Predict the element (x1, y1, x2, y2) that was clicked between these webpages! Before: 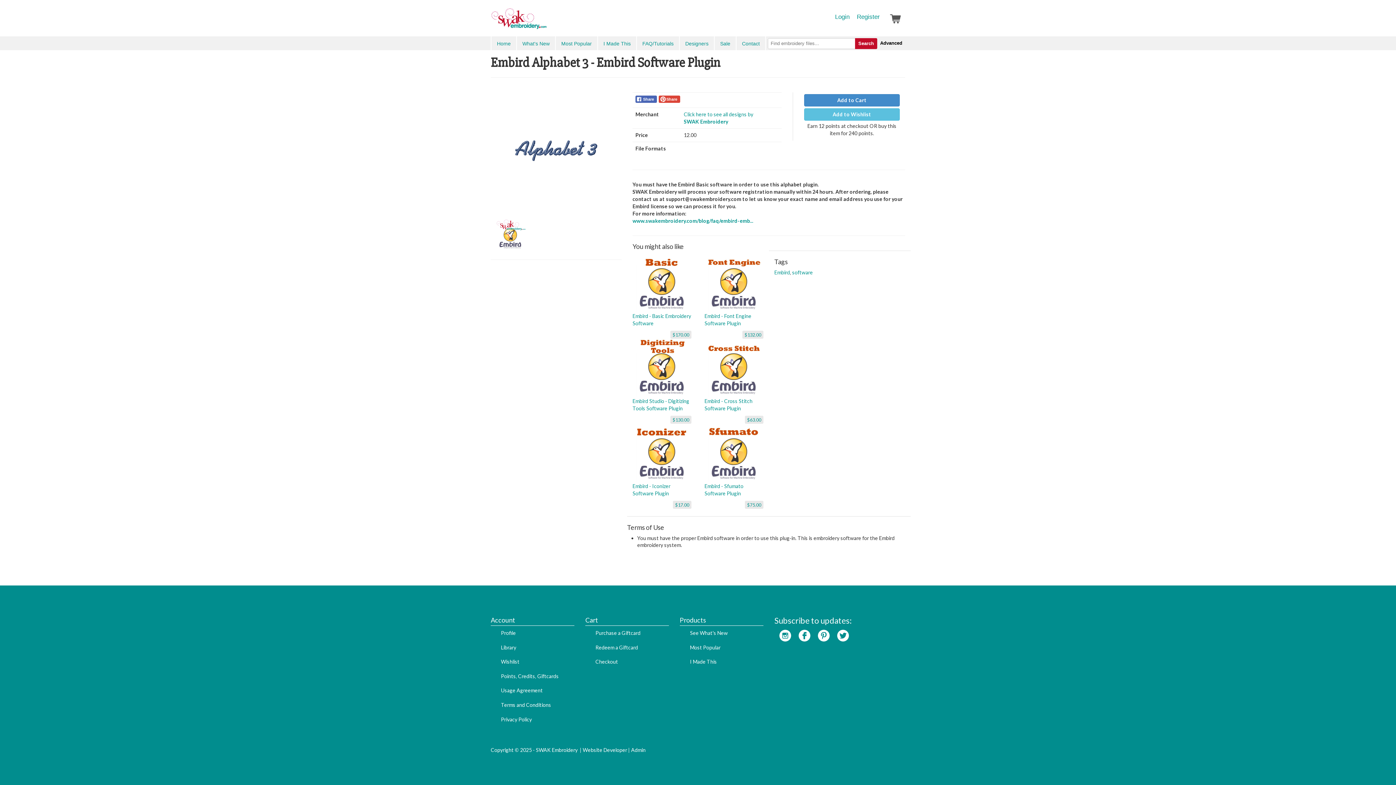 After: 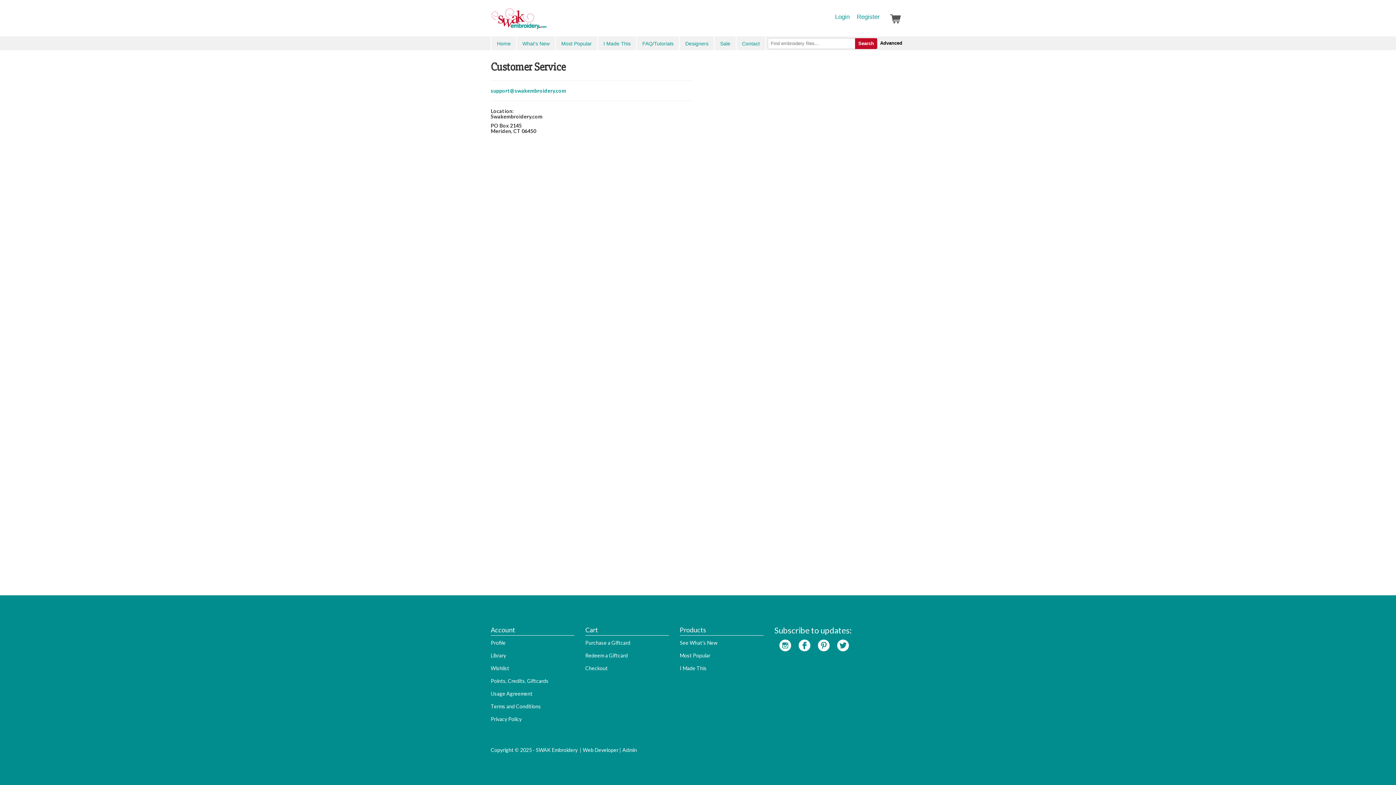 Action: bbox: (736, 36, 765, 50) label: Contact